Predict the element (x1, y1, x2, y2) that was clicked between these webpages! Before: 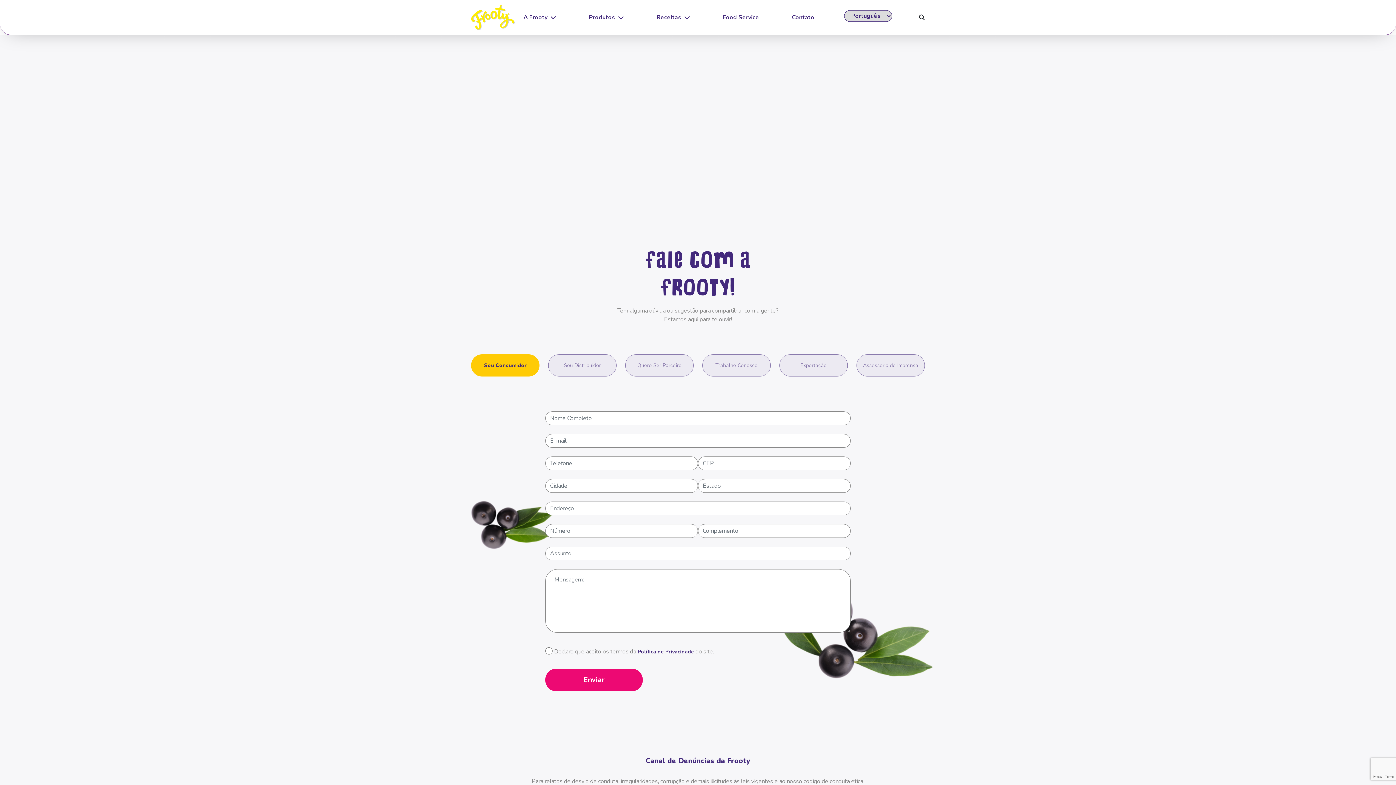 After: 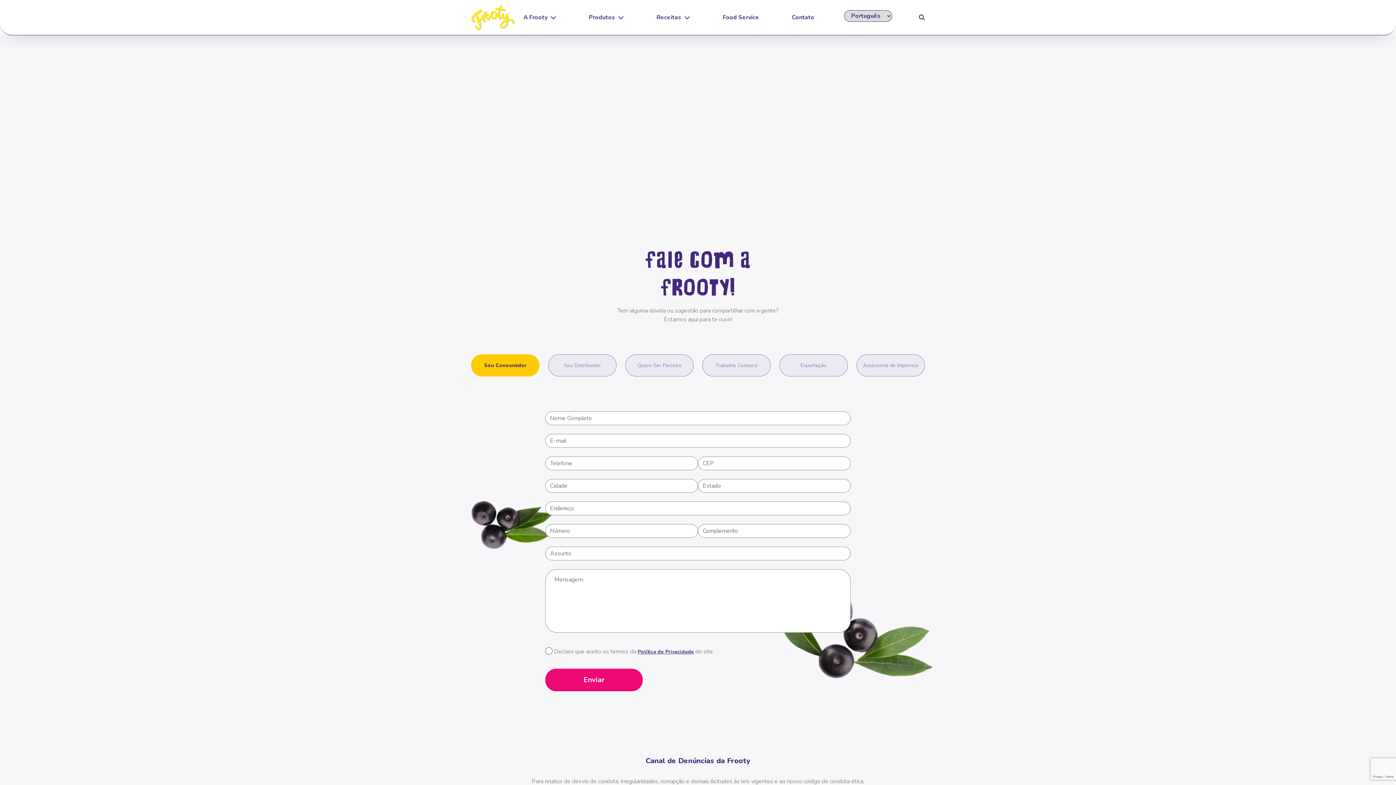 Action: label: Política de Privacidade bbox: (637, 648, 694, 655)